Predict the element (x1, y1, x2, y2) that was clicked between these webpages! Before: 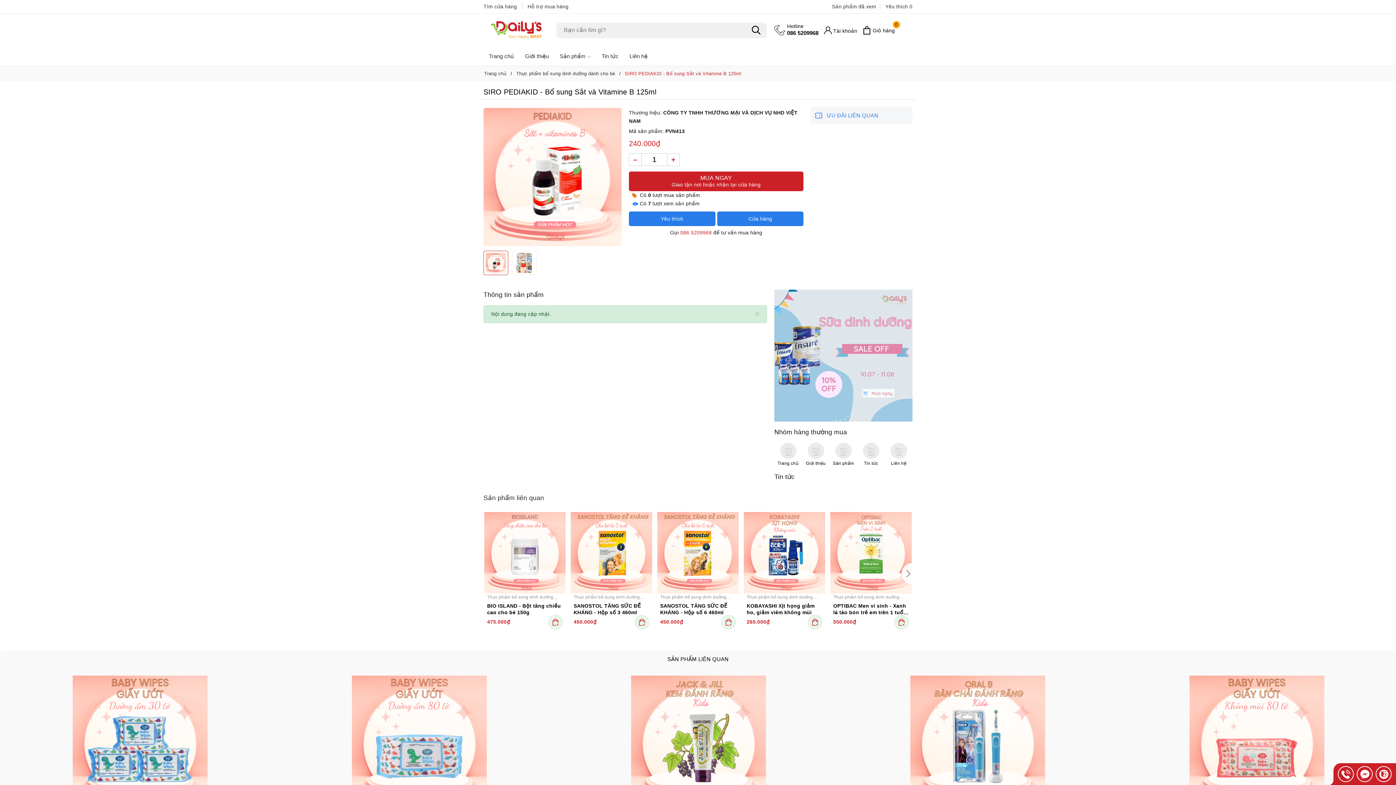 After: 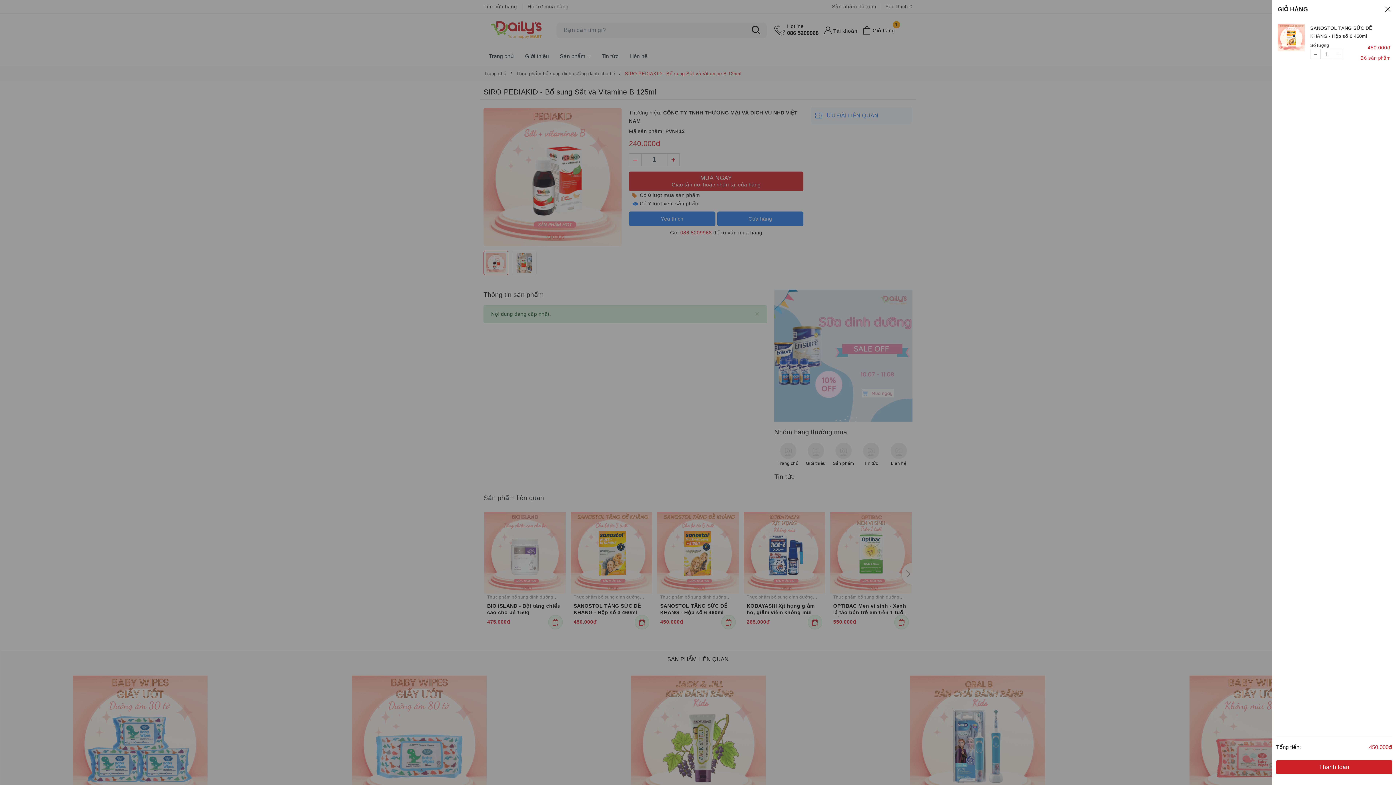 Action: bbox: (721, 615, 736, 629)